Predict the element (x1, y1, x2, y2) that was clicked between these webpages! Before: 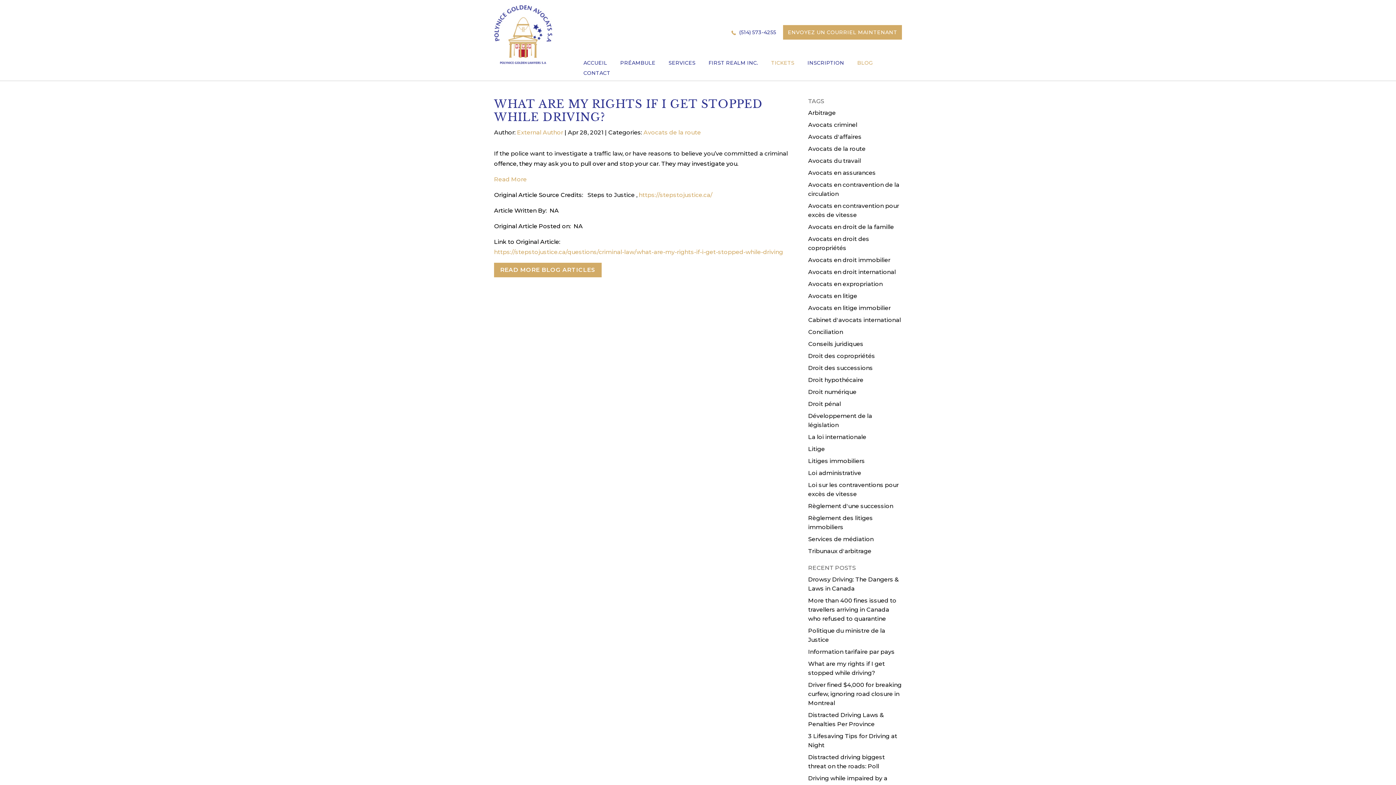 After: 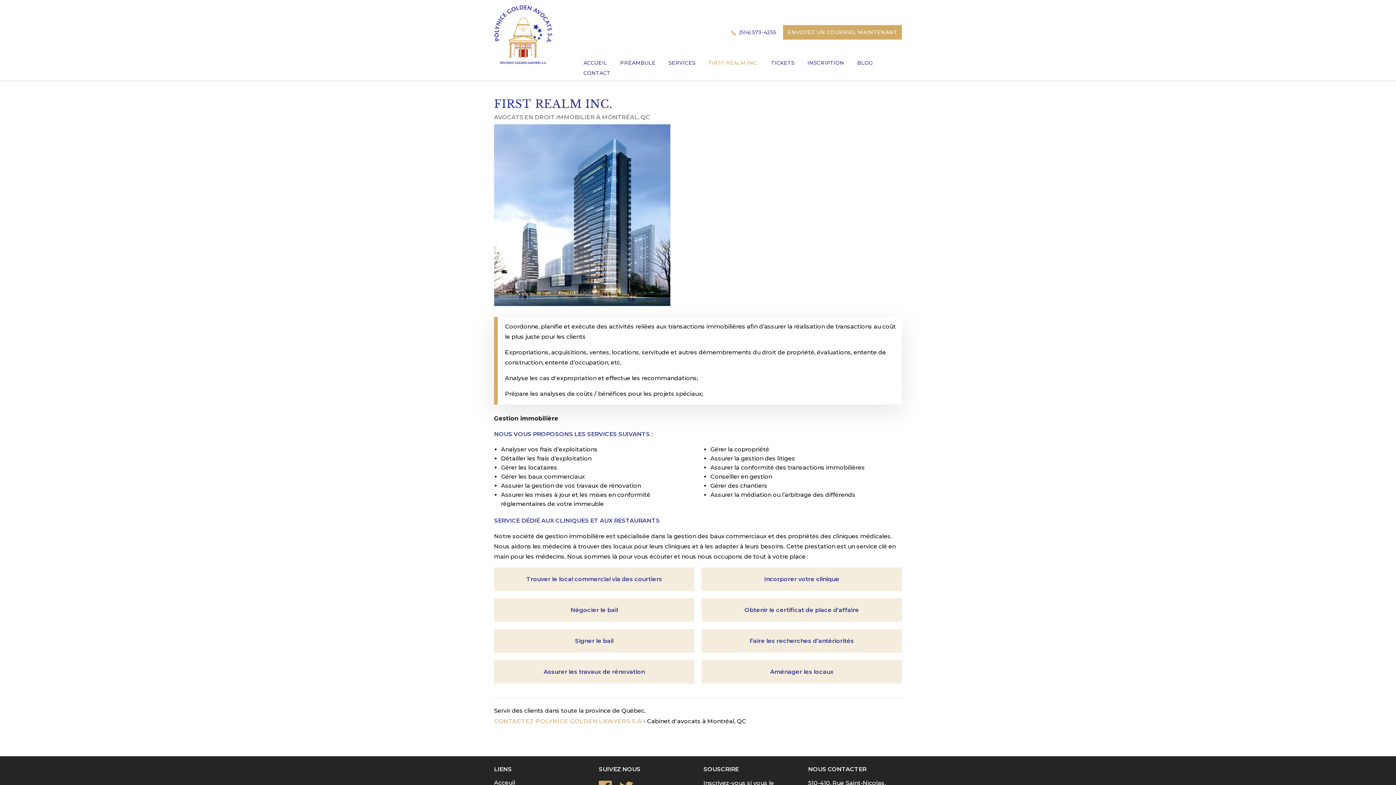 Action: label: FIRST REALM INC. bbox: (704, 57, 762, 68)